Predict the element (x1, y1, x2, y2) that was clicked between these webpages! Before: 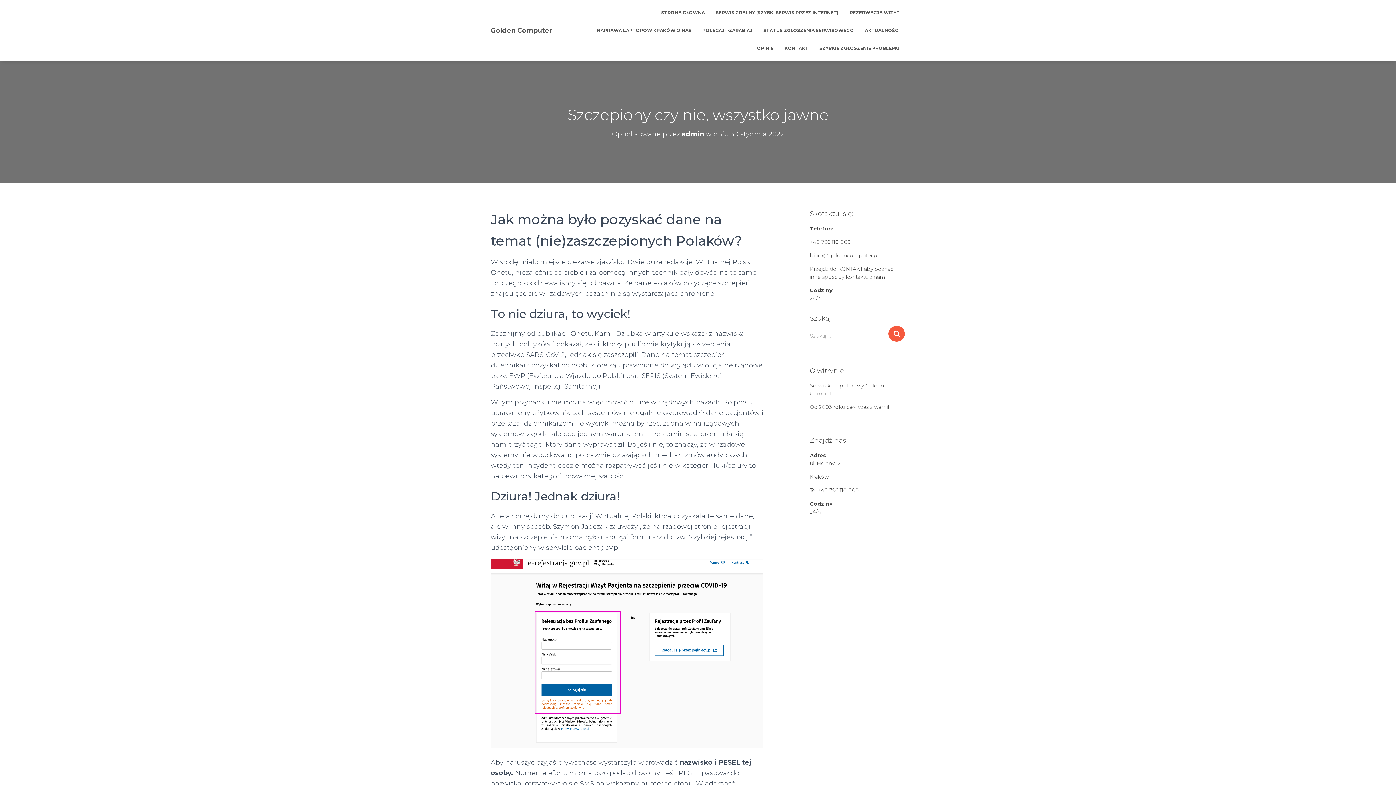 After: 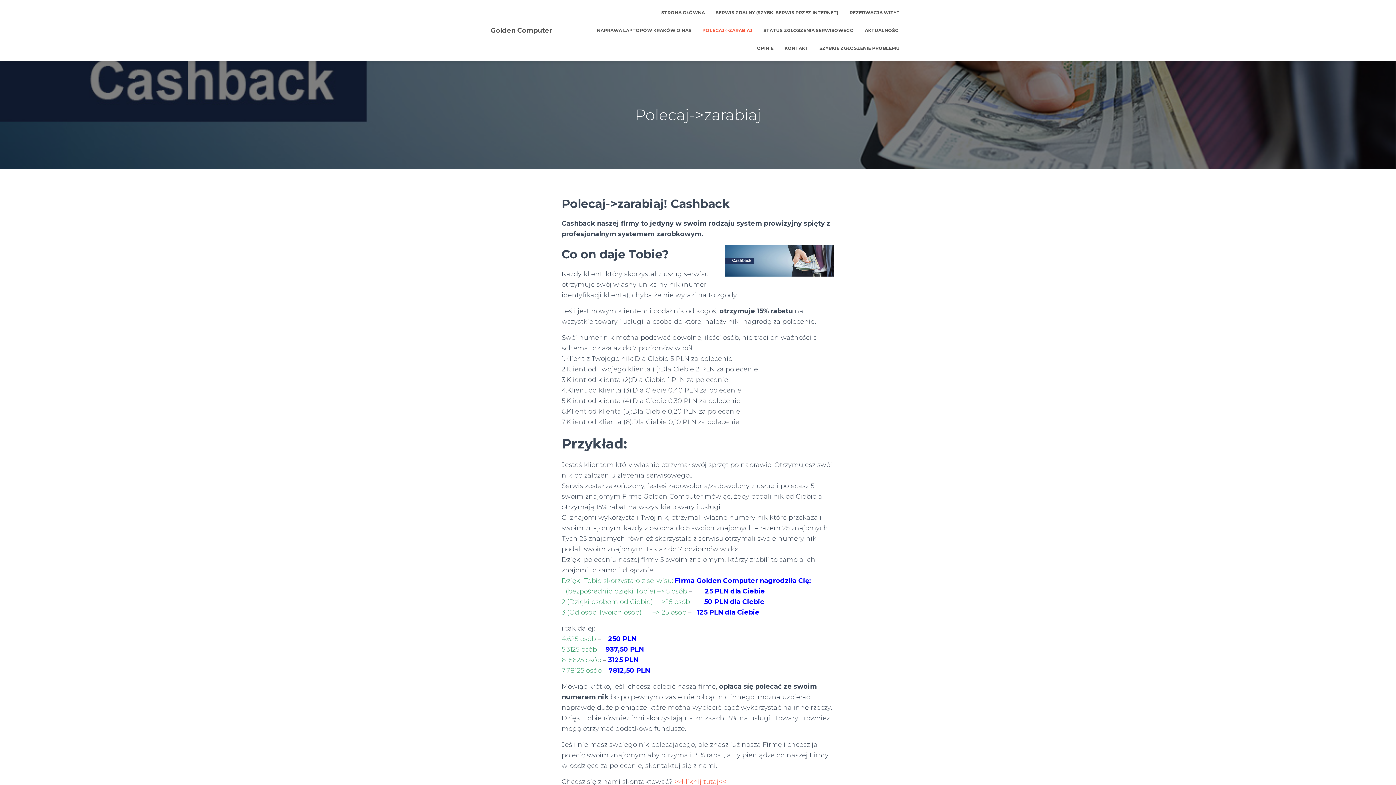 Action: bbox: (697, 21, 758, 39) label: POLECAJ->ZARABIAJ